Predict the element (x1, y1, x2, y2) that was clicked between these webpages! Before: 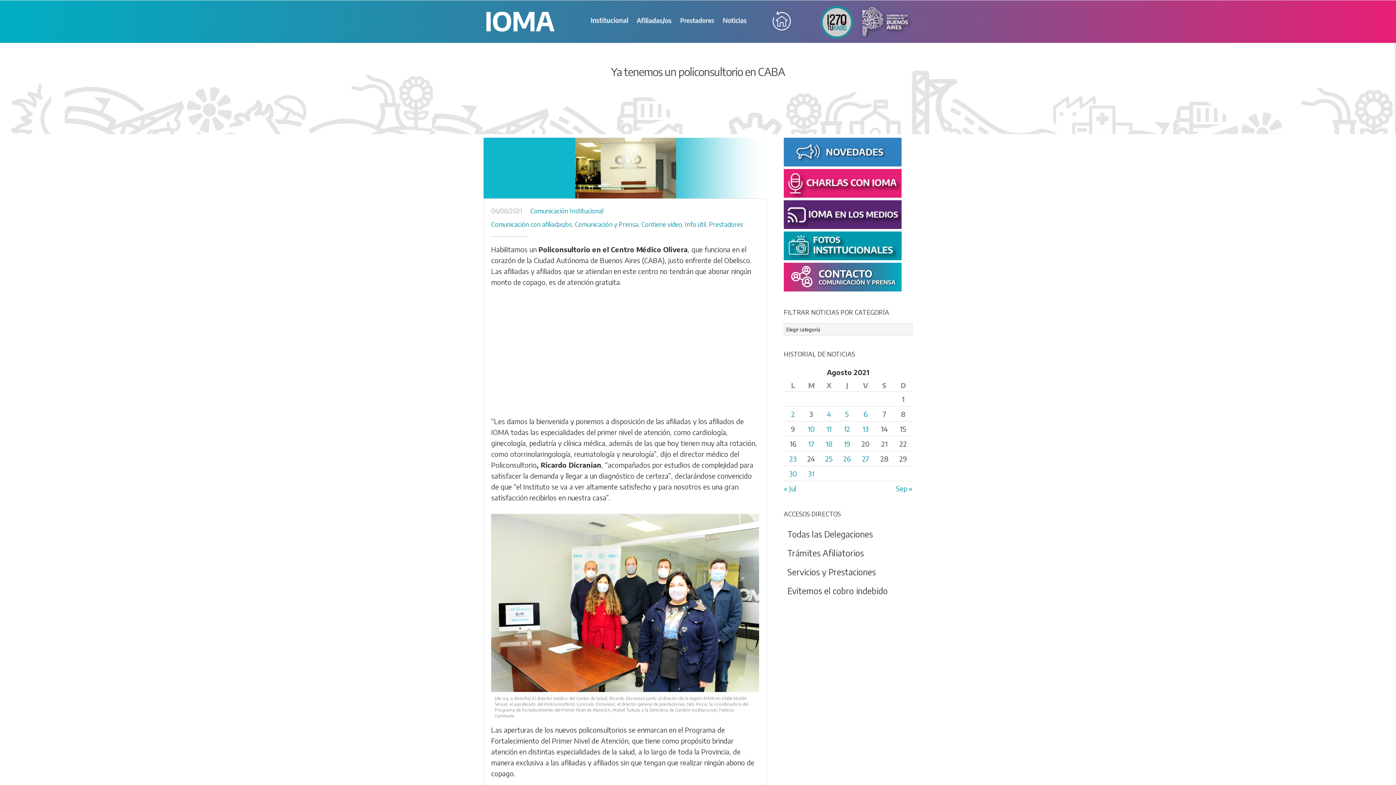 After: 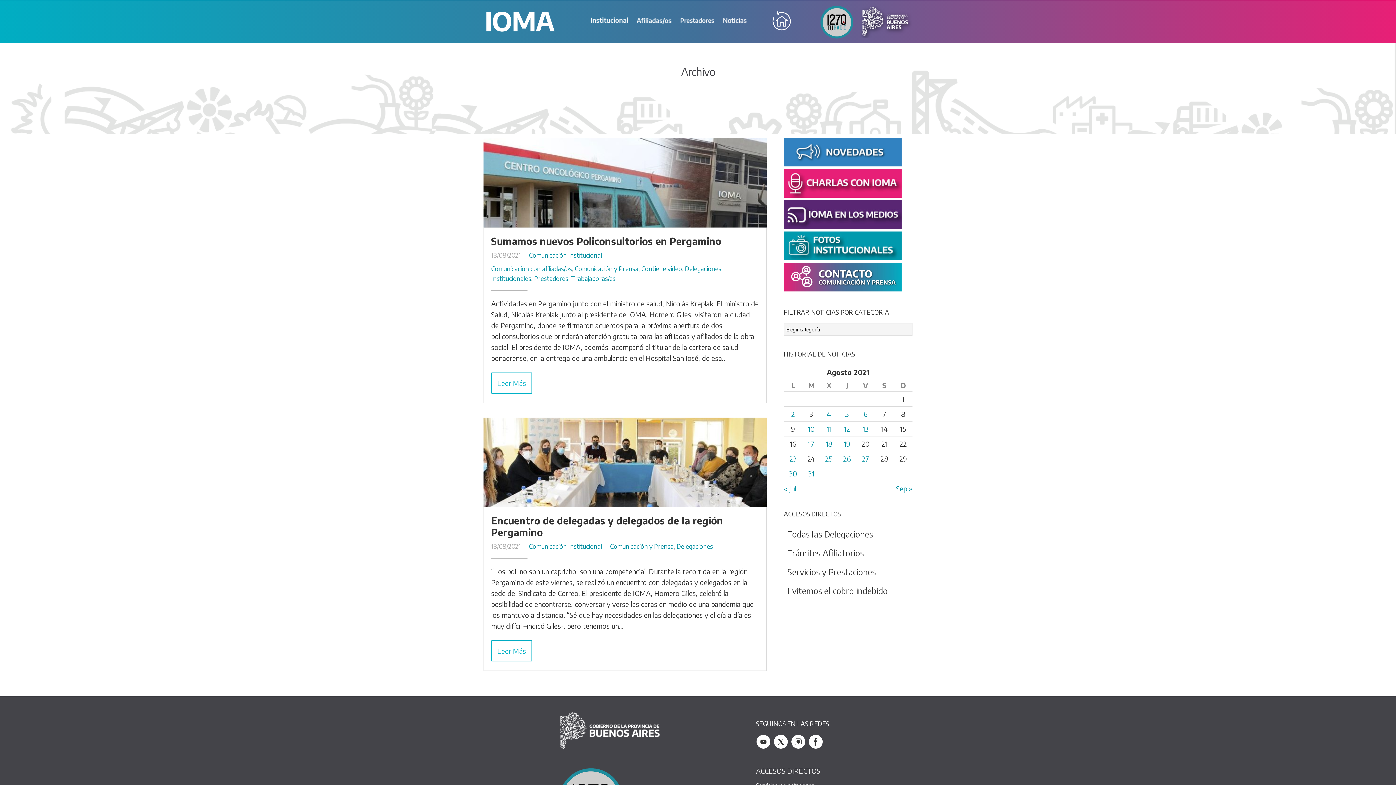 Action: bbox: (862, 424, 868, 433) label: Entradas publicadas el 13 August, 2021